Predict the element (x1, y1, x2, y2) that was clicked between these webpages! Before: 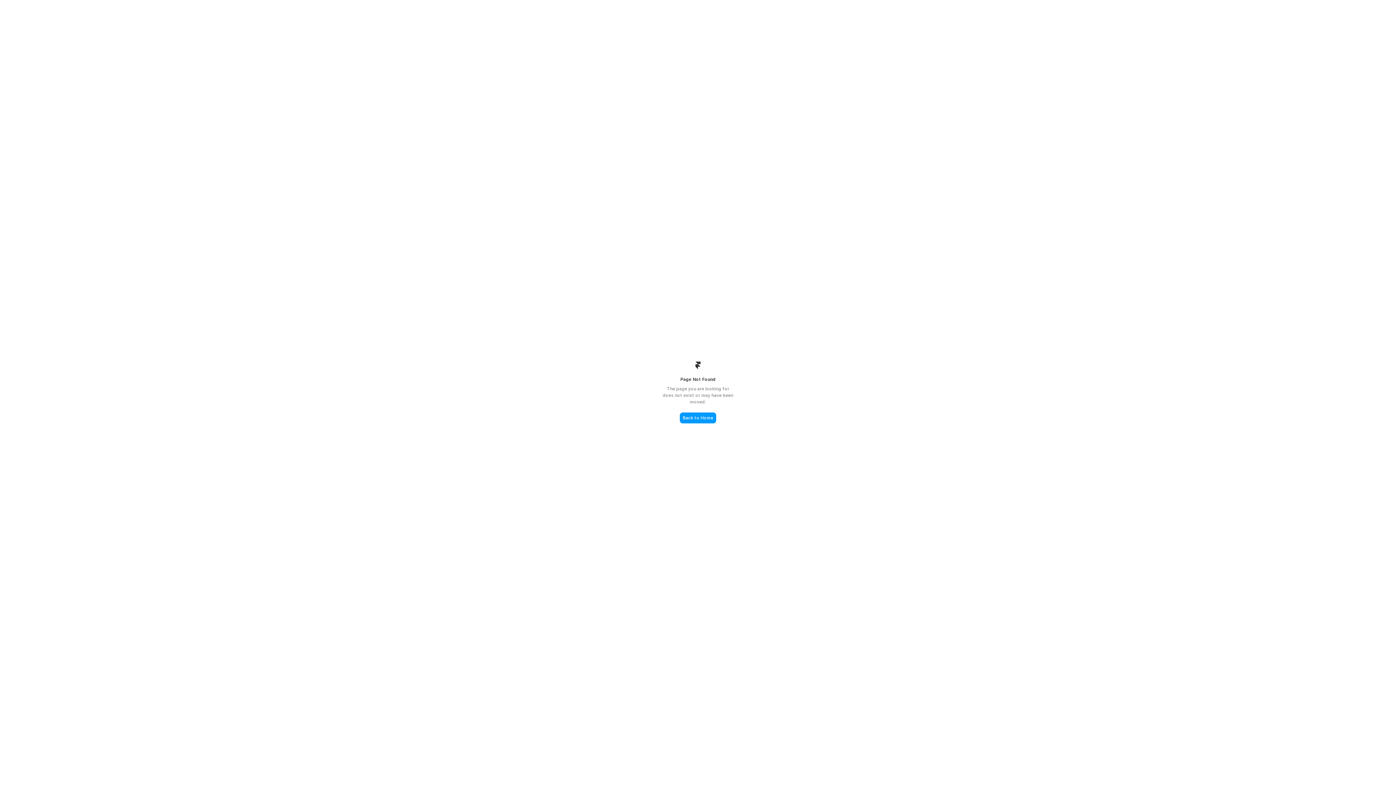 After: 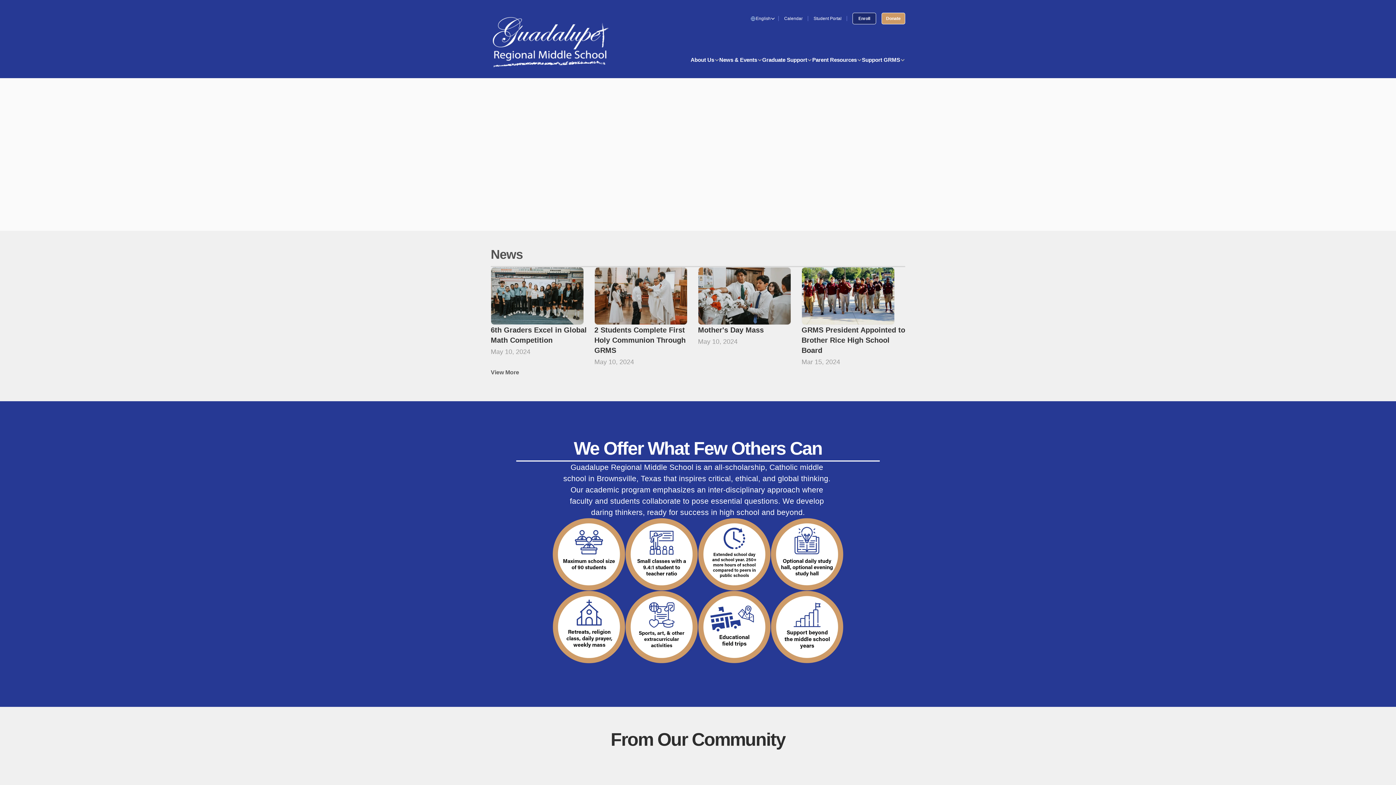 Action: bbox: (680, 412, 716, 423) label: Back to Home